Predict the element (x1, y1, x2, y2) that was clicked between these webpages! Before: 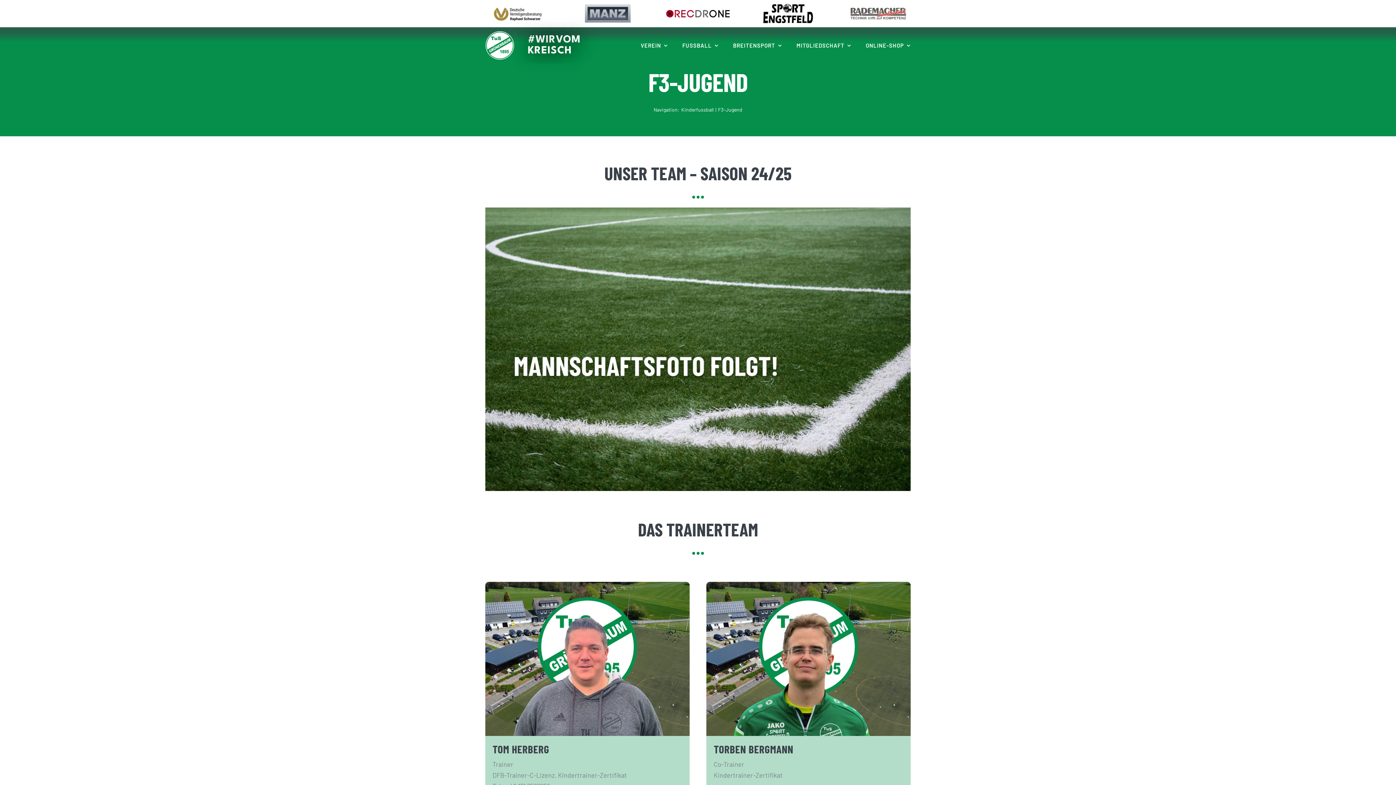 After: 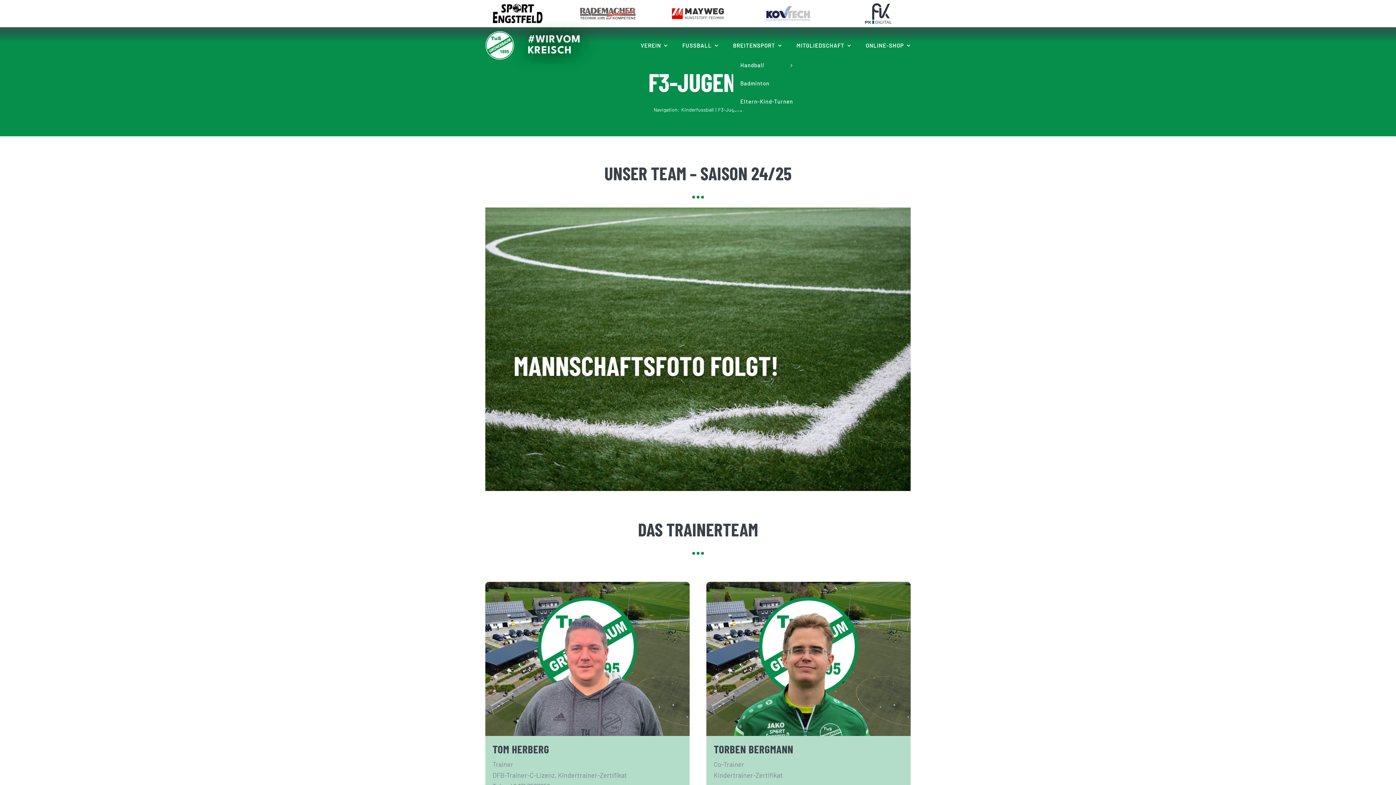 Action: label: BREITENSPORT bbox: (733, 34, 782, 56)